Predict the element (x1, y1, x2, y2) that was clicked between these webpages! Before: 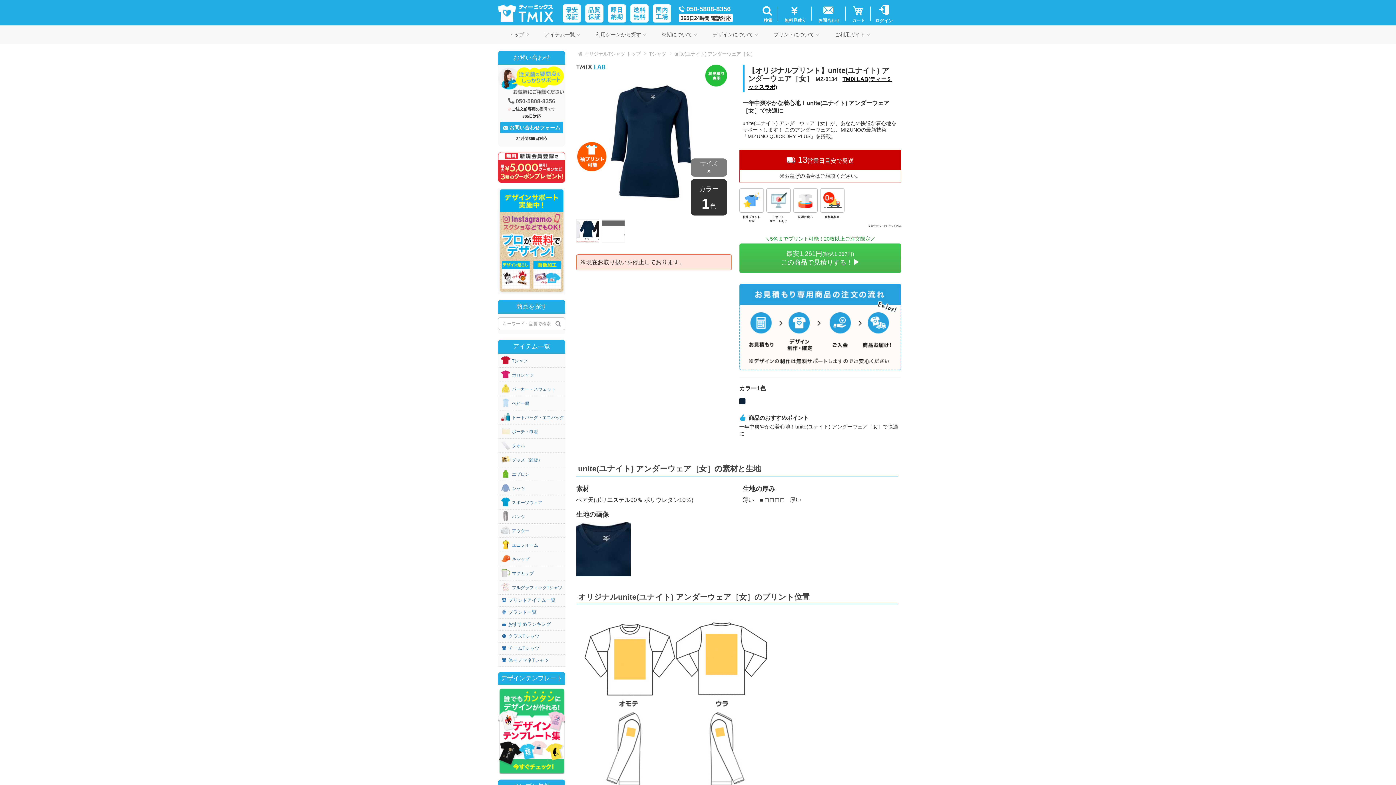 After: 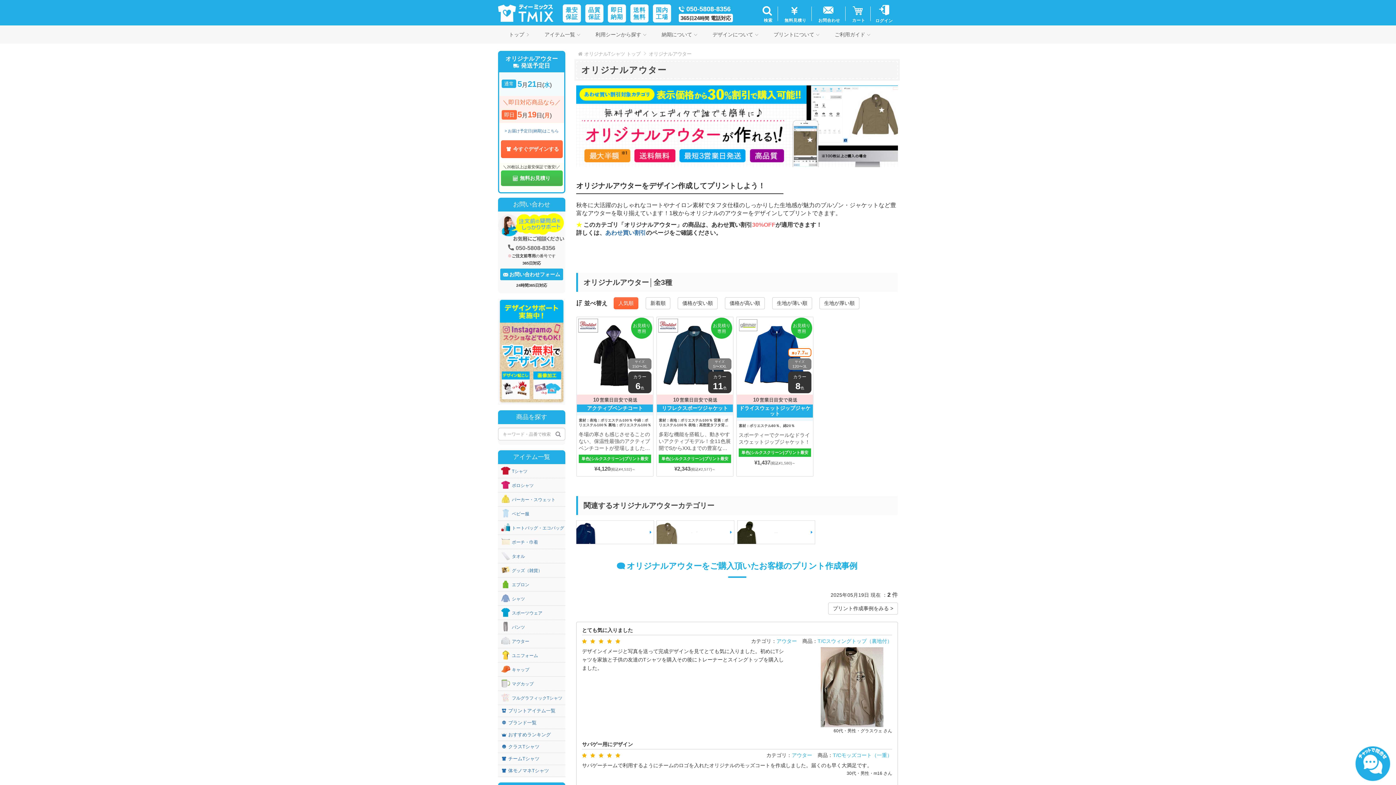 Action: bbox: (512, 528, 565, 534) label: アウター